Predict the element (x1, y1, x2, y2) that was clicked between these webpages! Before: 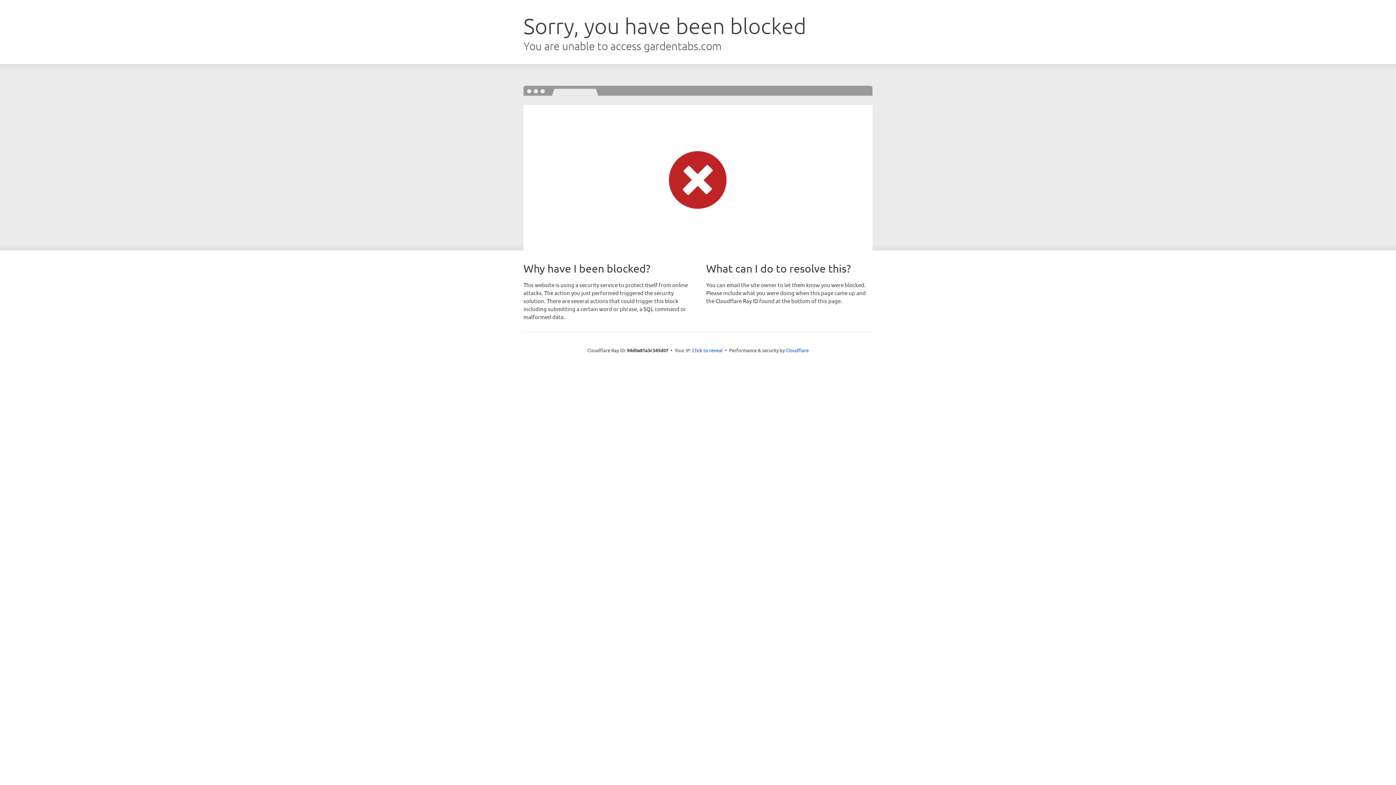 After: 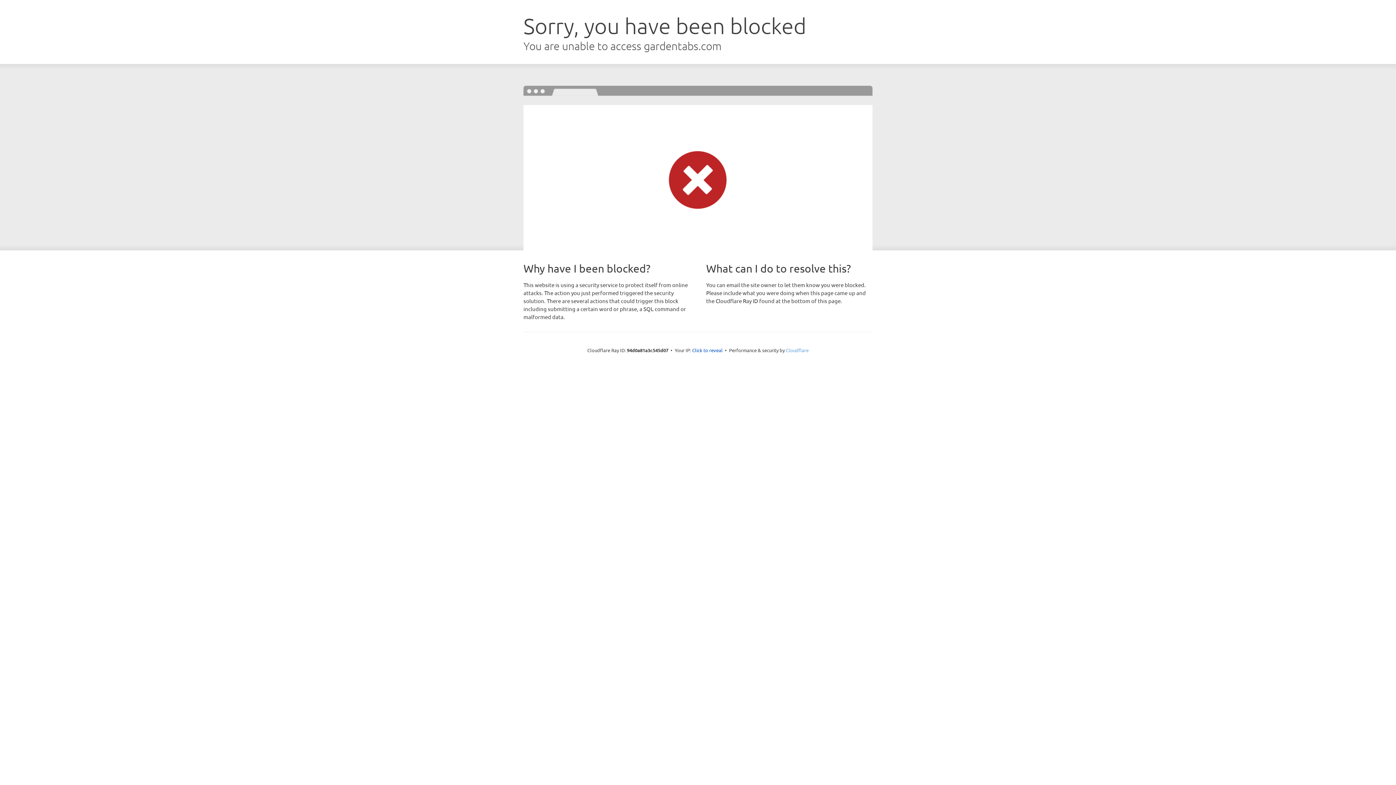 Action: bbox: (786, 347, 808, 353) label: Cloudflare